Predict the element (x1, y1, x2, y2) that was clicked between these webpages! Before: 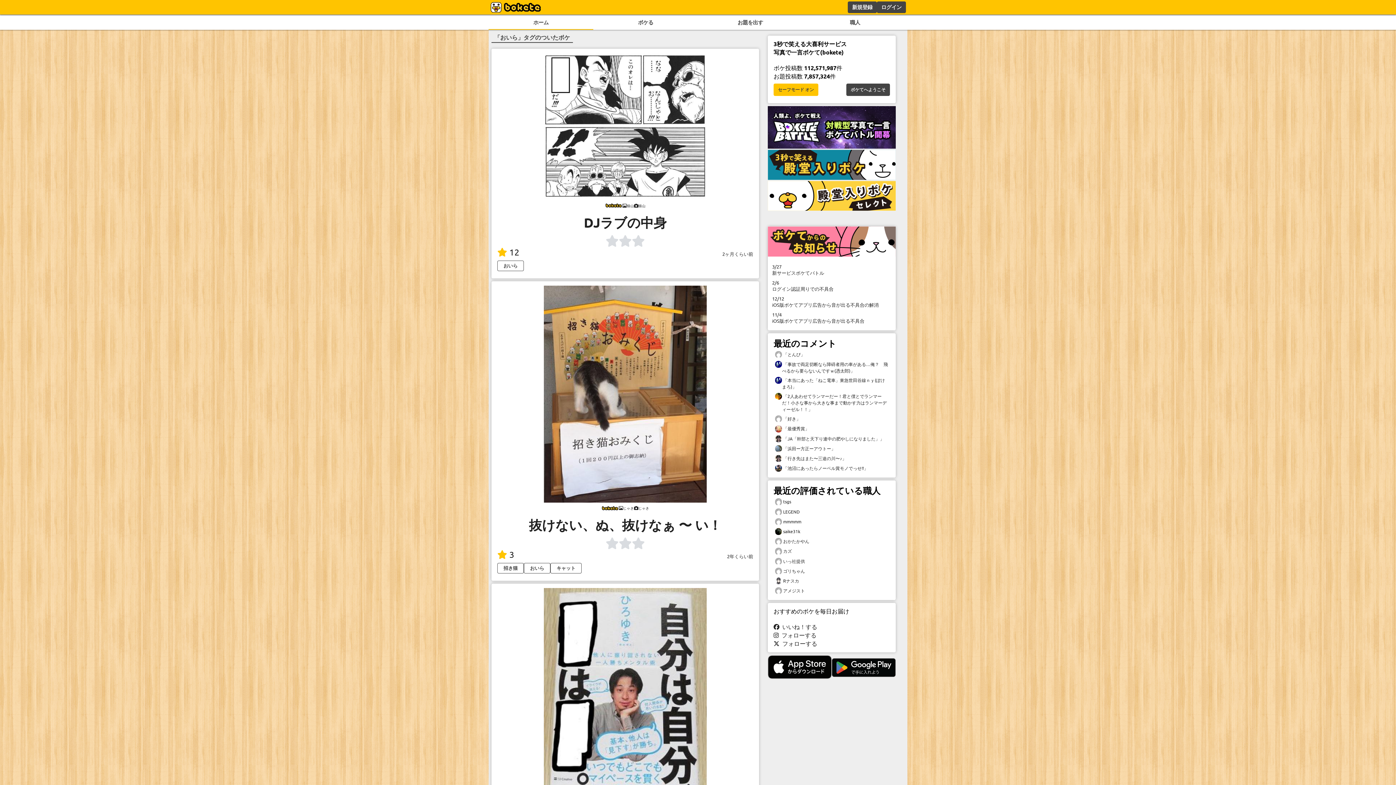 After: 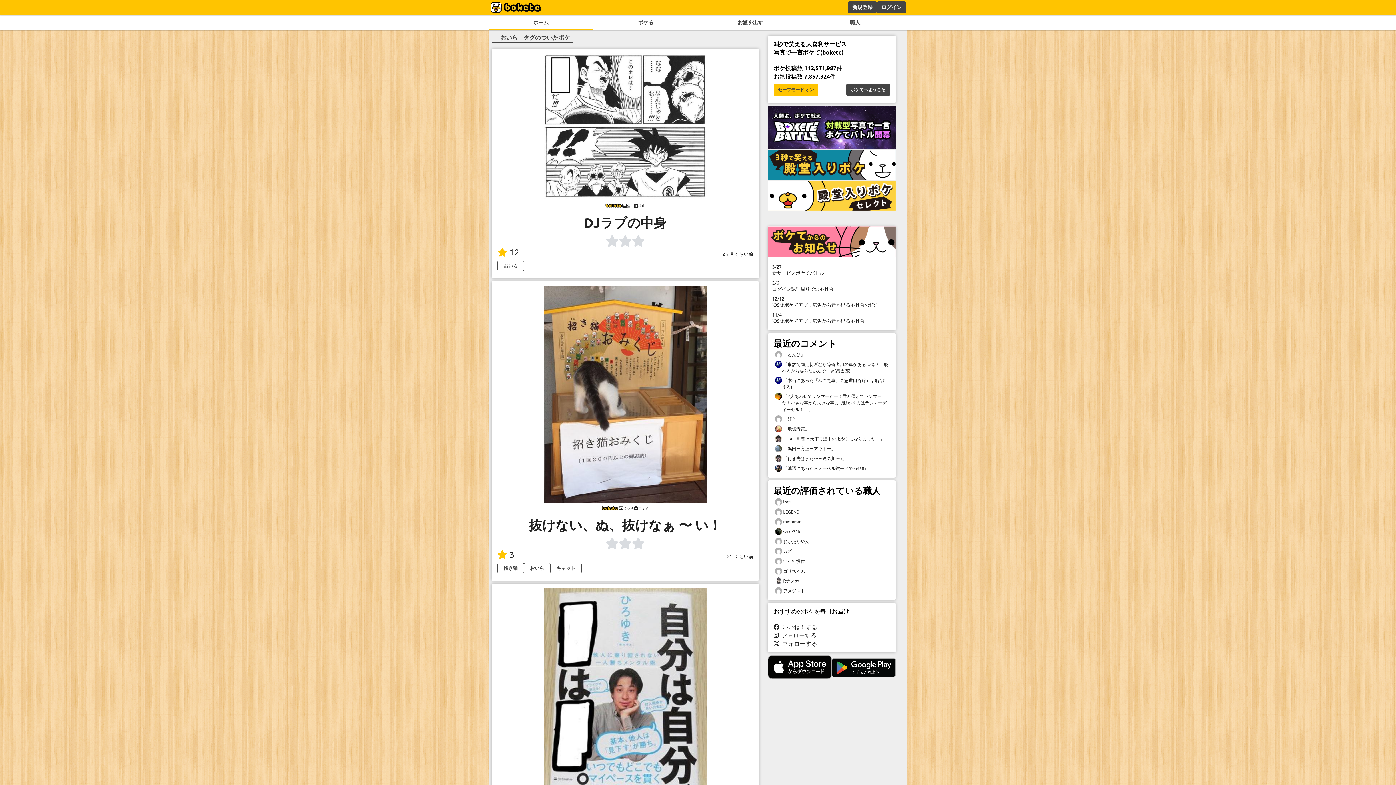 Action: bbox: (768, 250, 896, 257)